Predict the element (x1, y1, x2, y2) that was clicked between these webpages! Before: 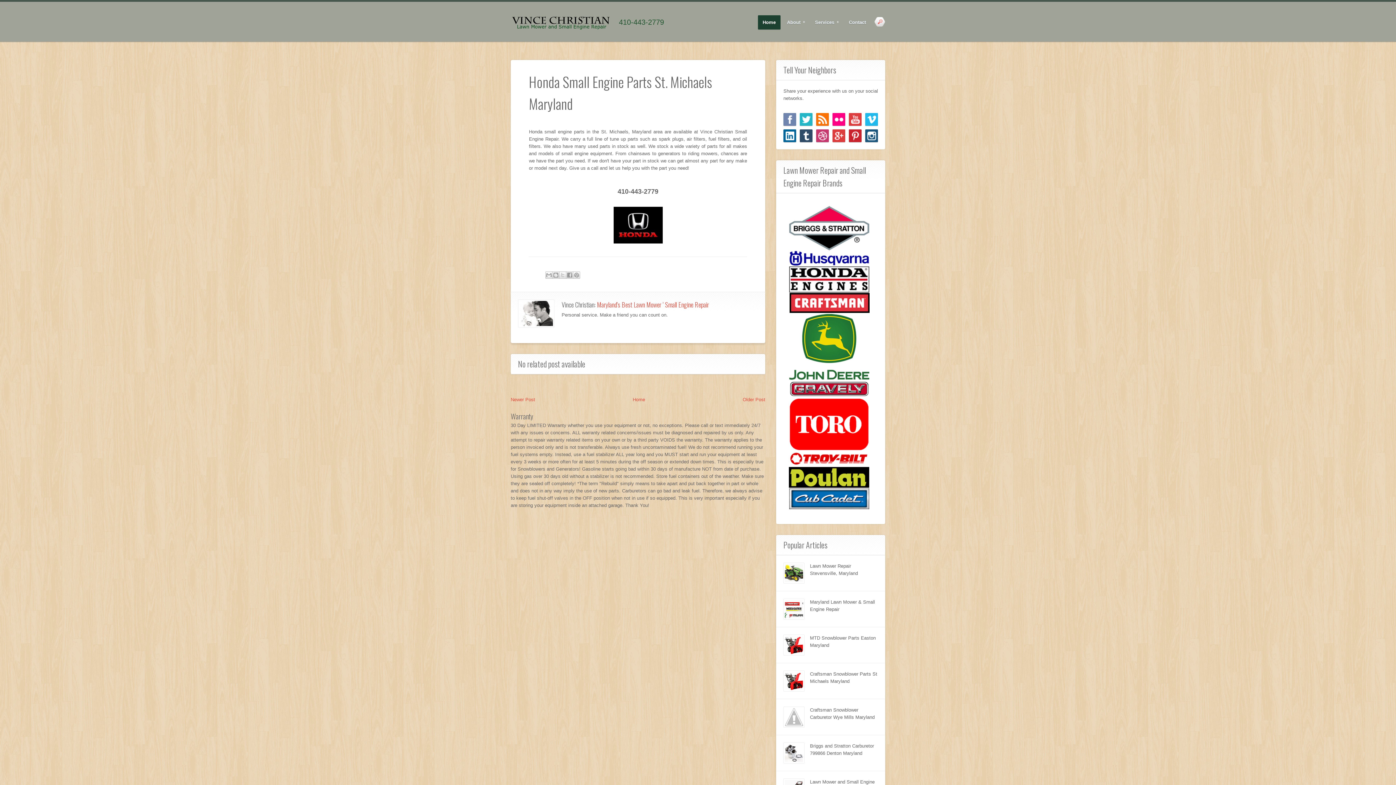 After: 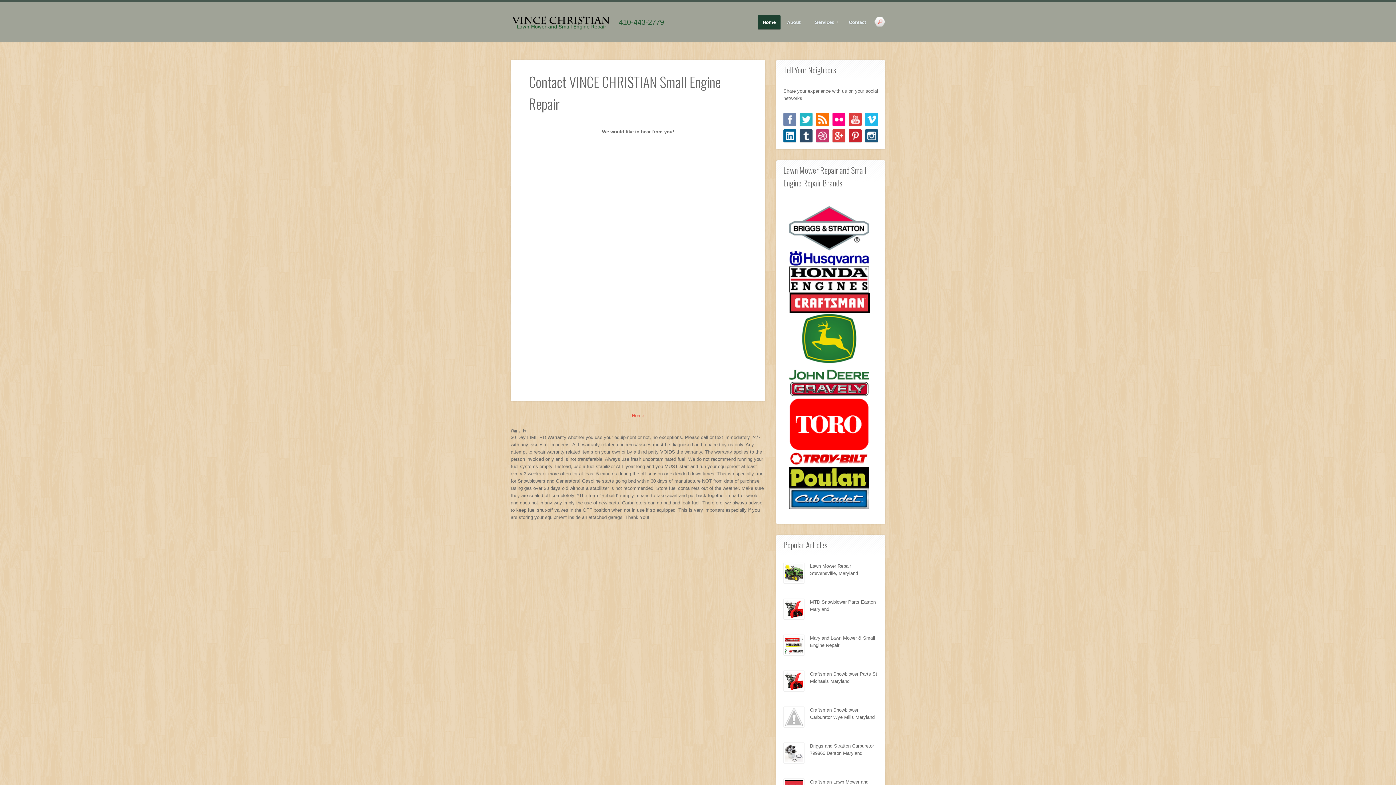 Action: label: Contact bbox: (844, 15, 870, 29)